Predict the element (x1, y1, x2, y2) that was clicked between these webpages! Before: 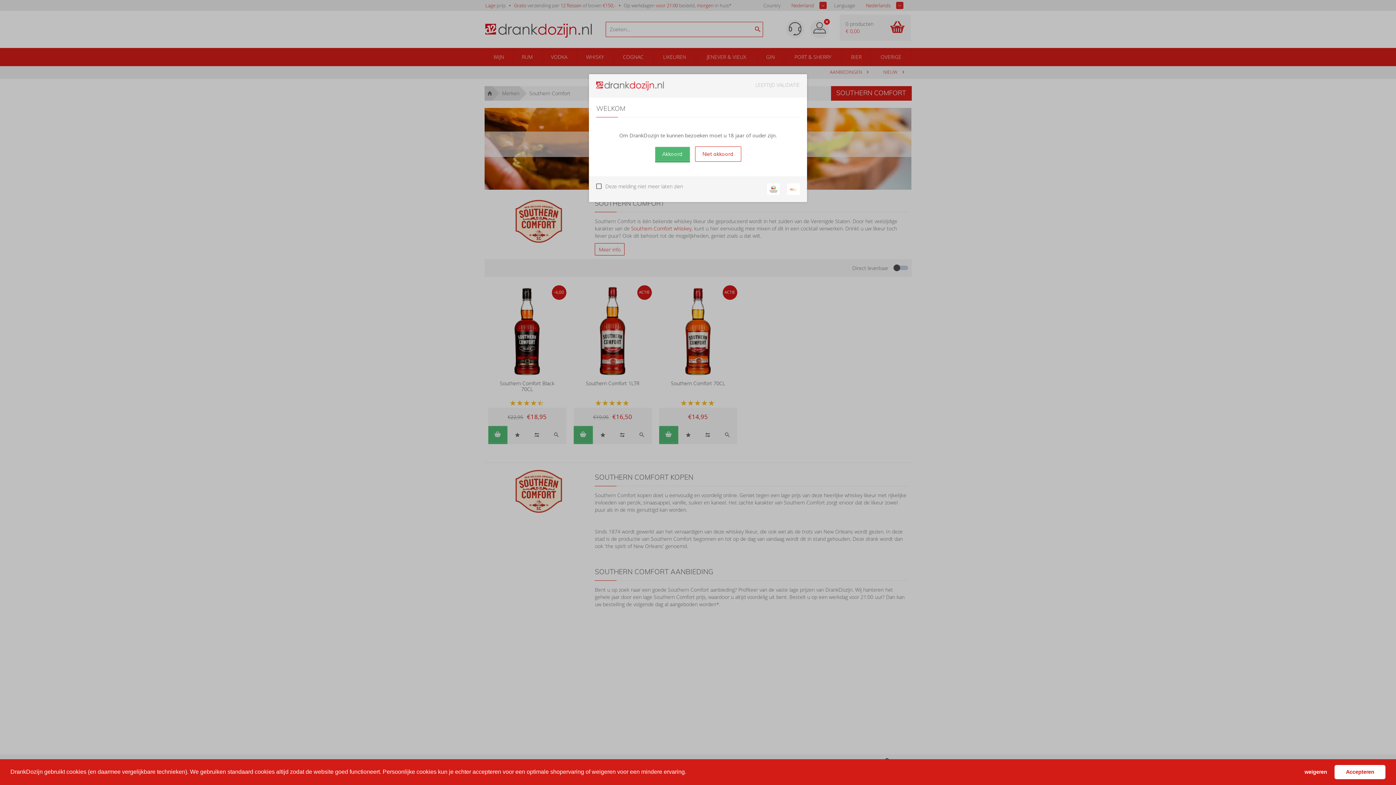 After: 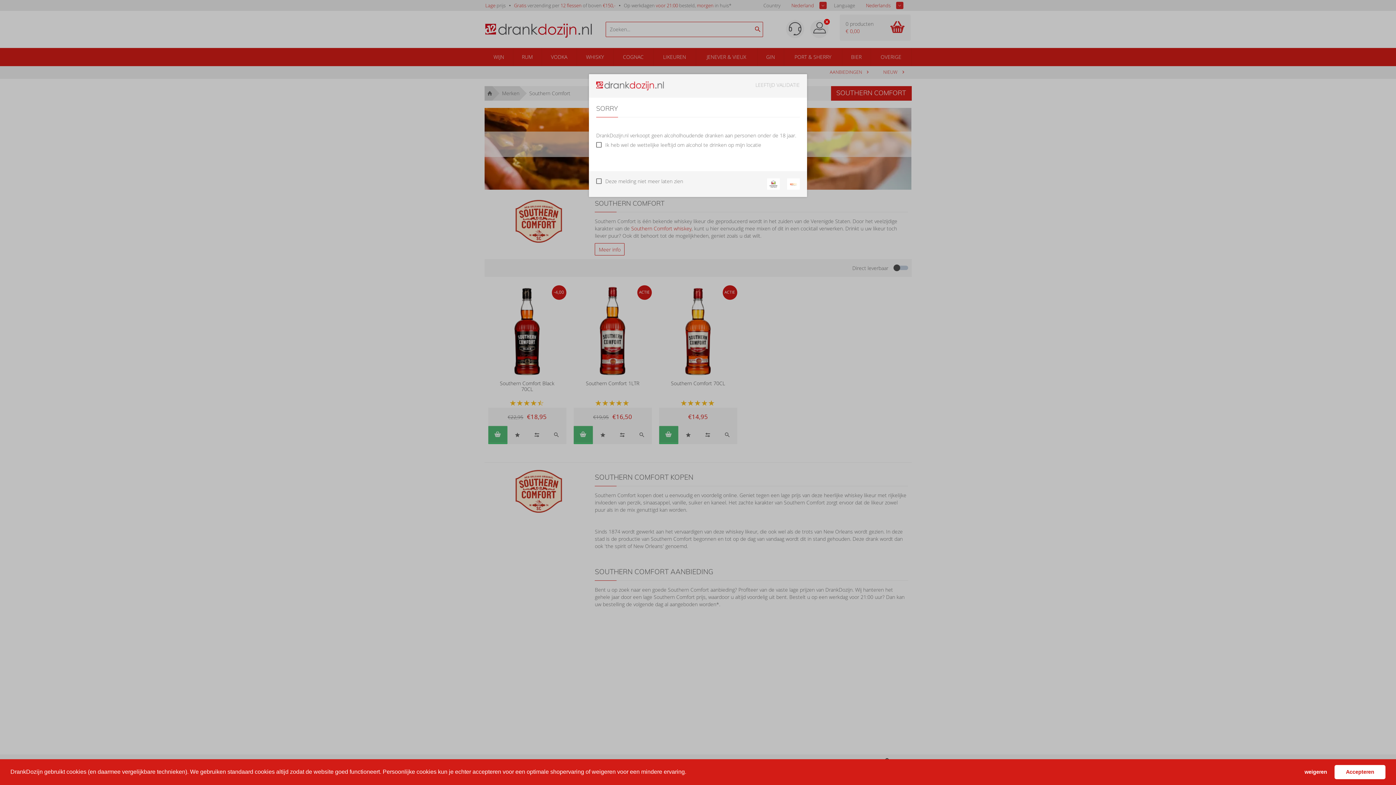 Action: label: Niet akkoord bbox: (695, 146, 741, 161)